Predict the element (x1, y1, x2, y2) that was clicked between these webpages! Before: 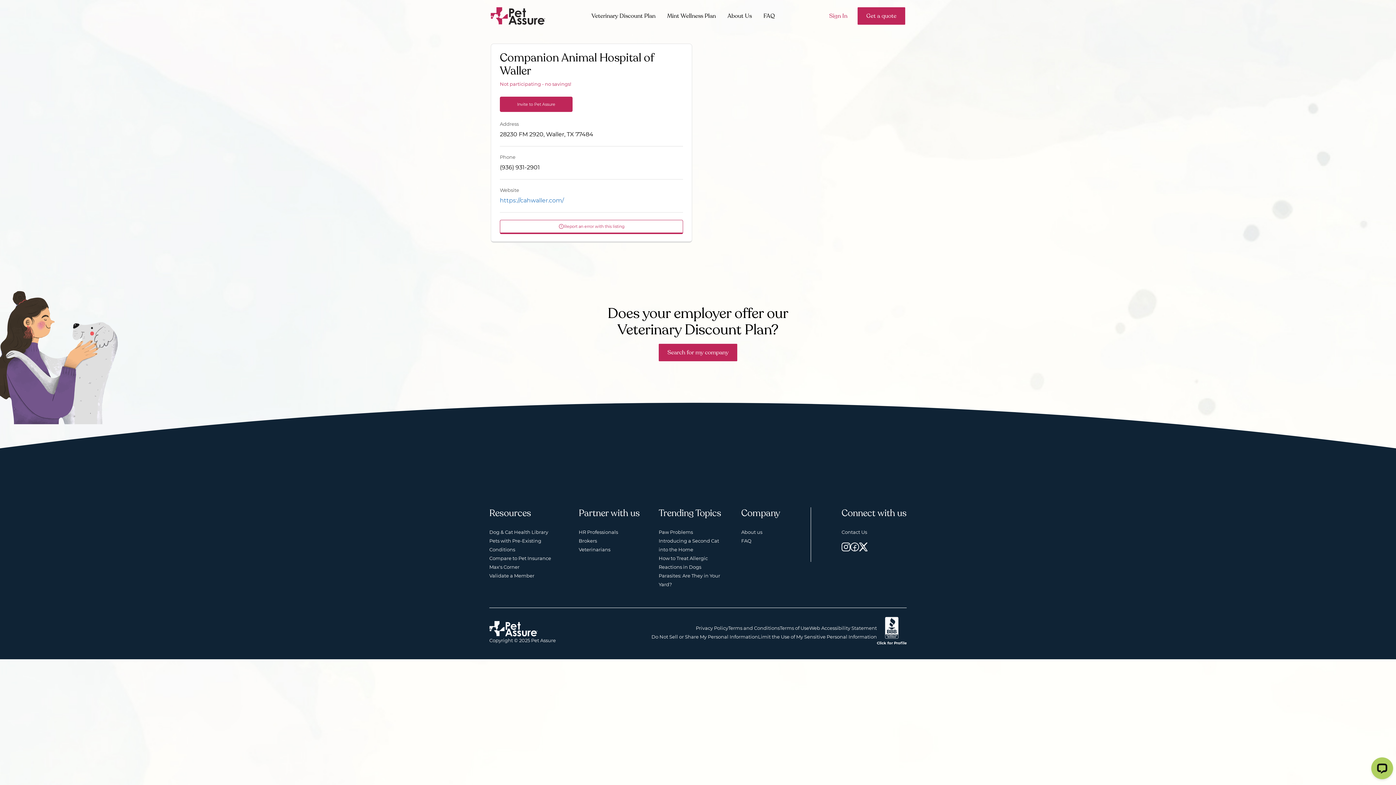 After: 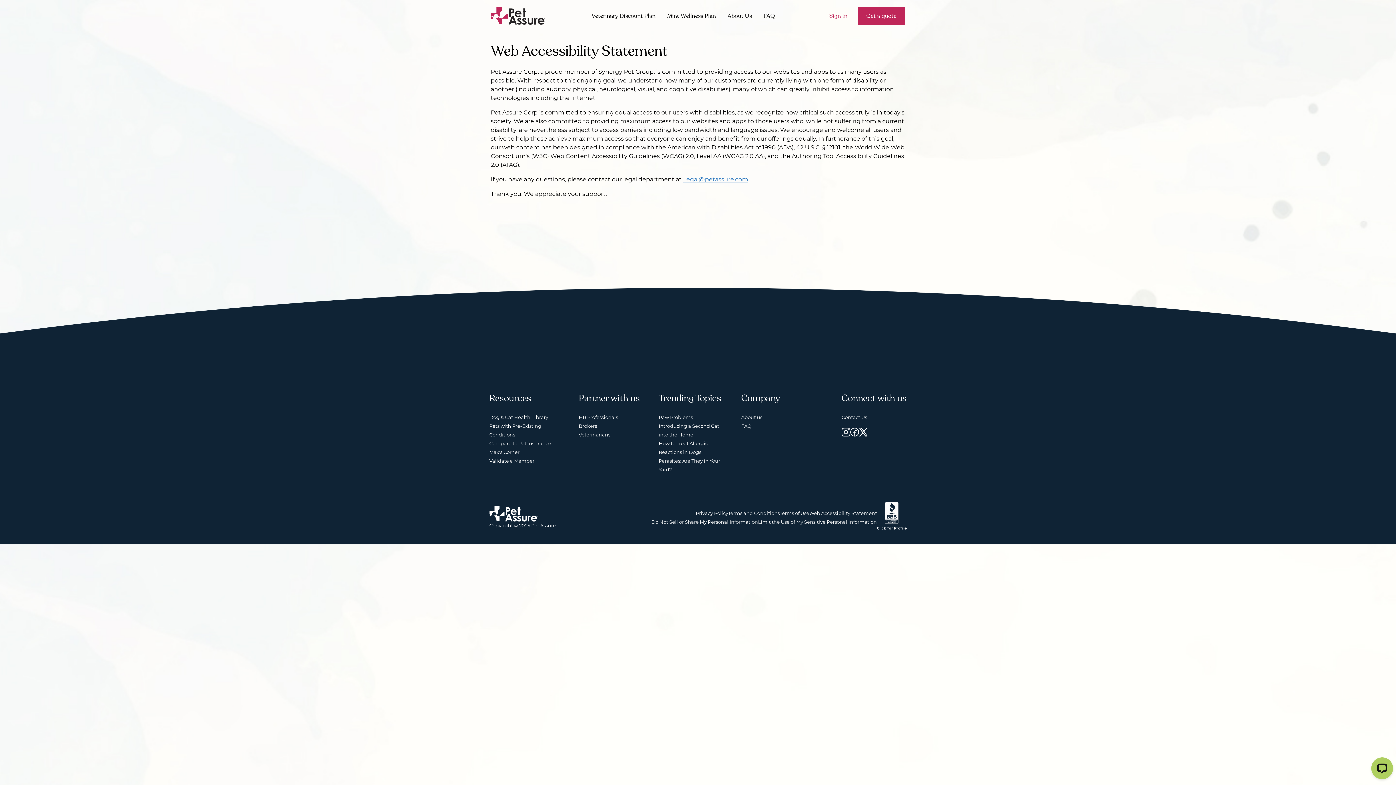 Action: bbox: (809, 625, 877, 631) label: Web Accessibility Statement